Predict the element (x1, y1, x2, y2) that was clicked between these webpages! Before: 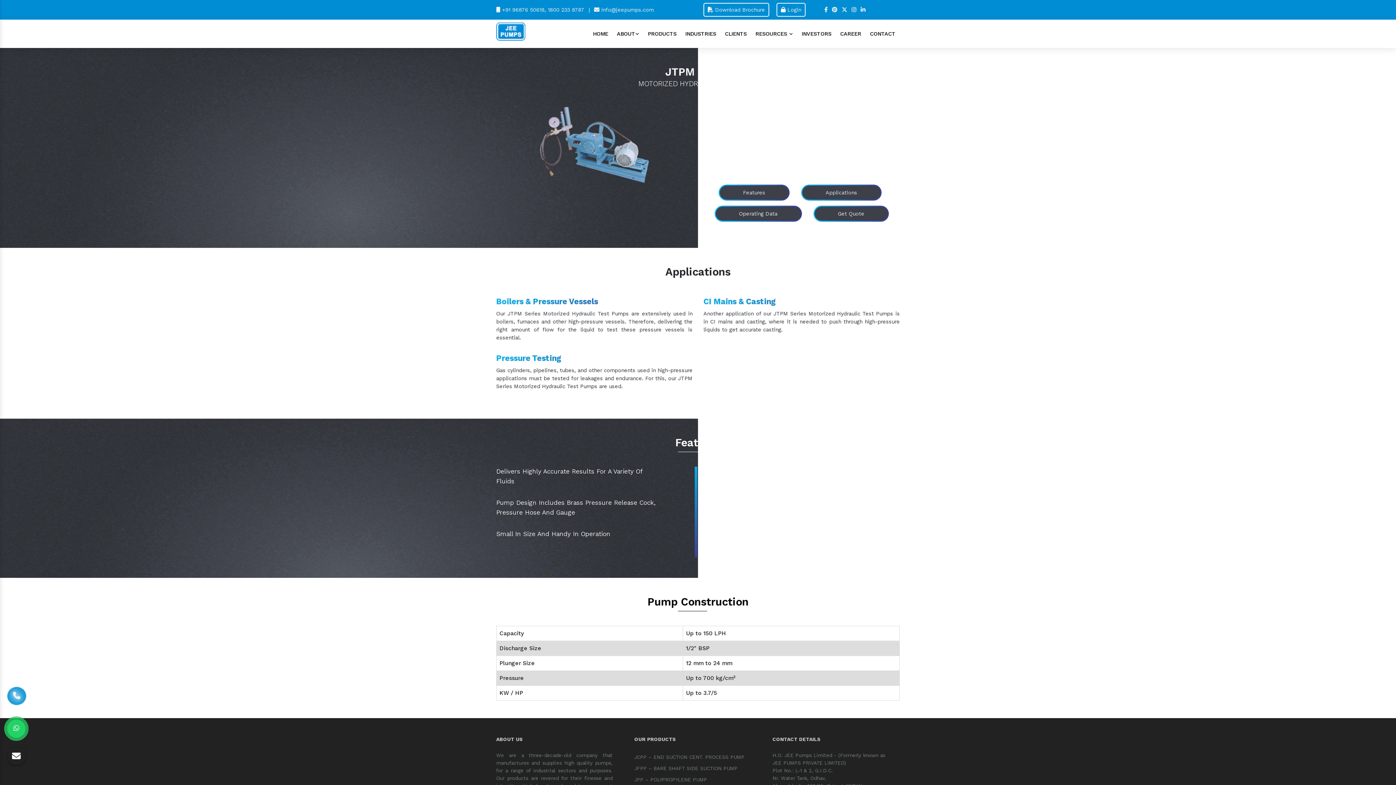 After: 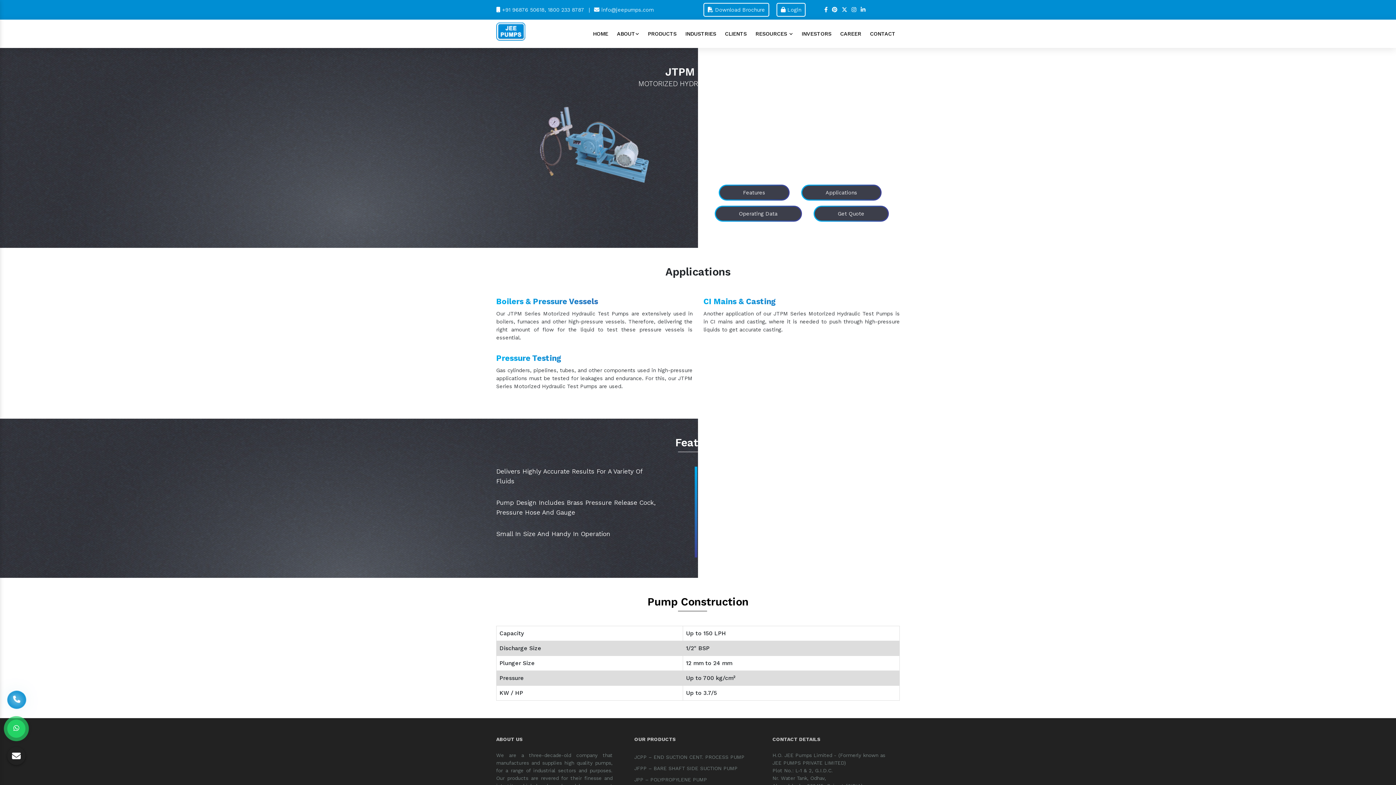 Action: bbox: (842, 6, 847, 13)